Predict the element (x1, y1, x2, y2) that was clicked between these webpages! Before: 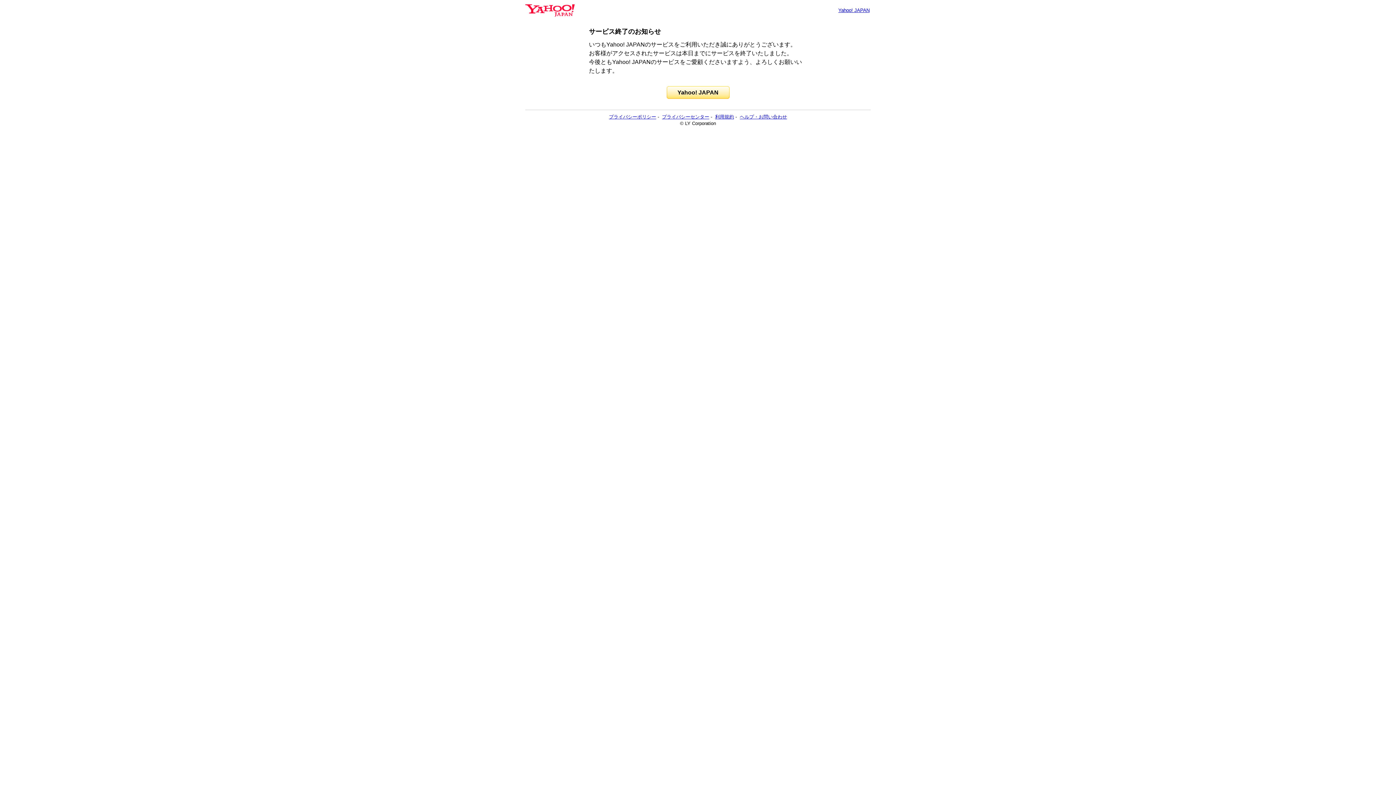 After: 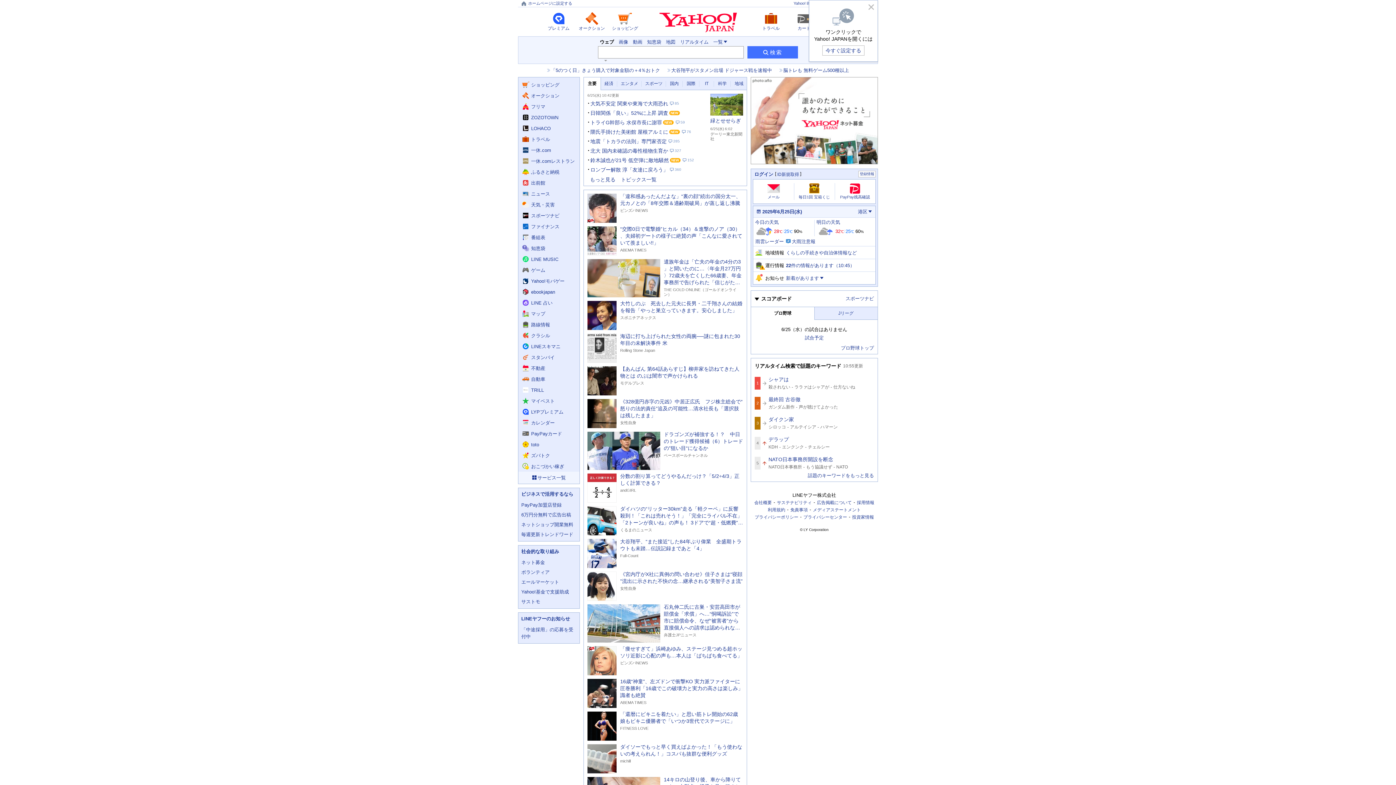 Action: label: Yahoo! JAPAN bbox: (666, 86, 729, 98)